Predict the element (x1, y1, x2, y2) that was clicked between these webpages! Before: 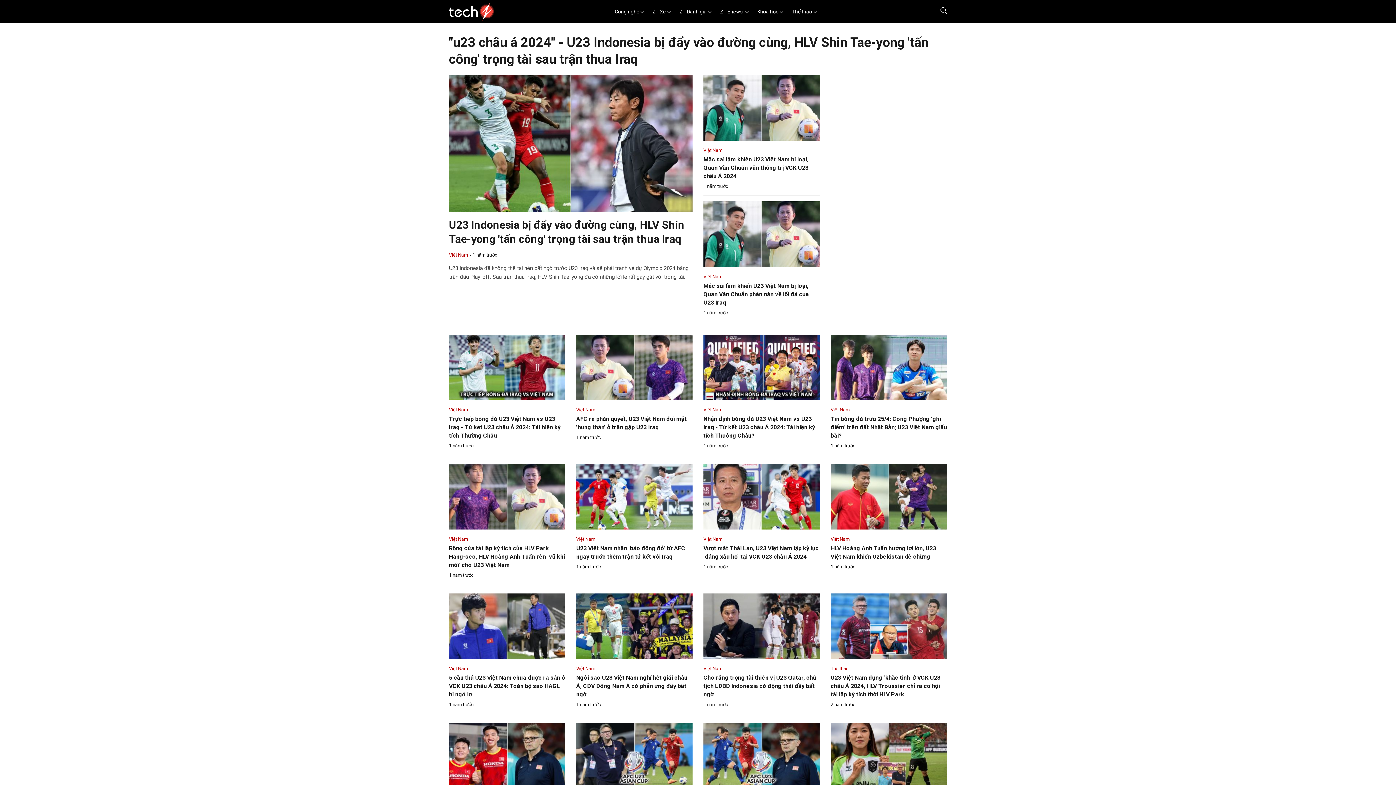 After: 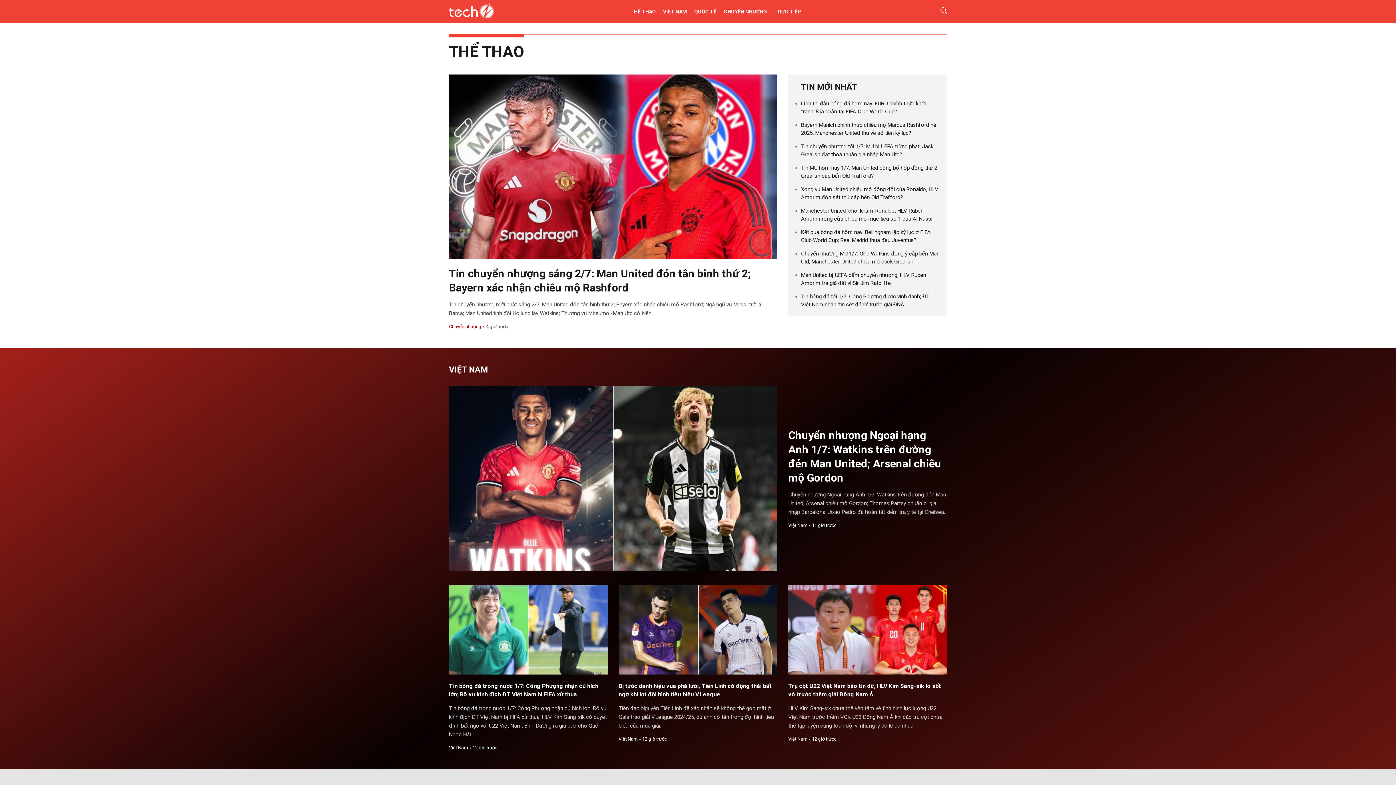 Action: label: Thể thao bbox: (830, 666, 849, 671)